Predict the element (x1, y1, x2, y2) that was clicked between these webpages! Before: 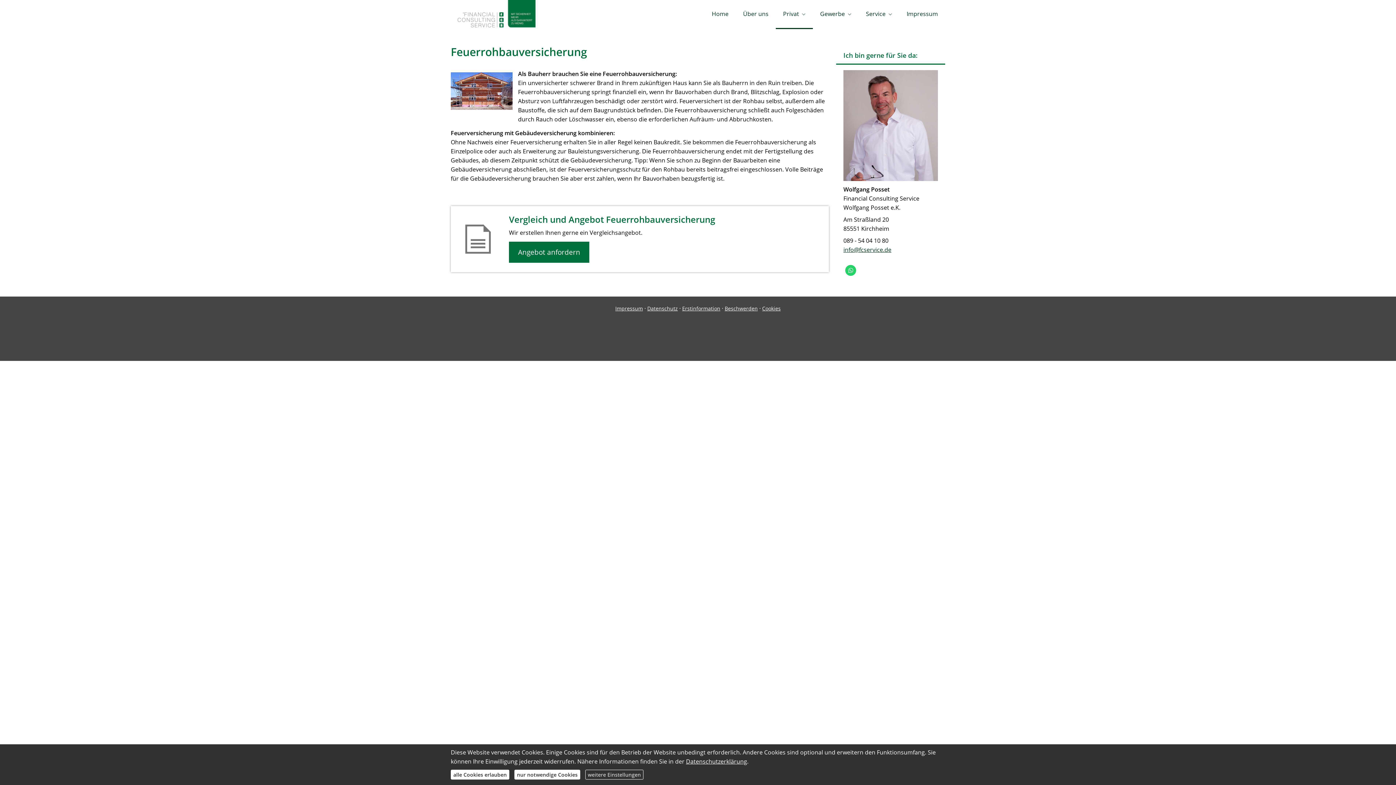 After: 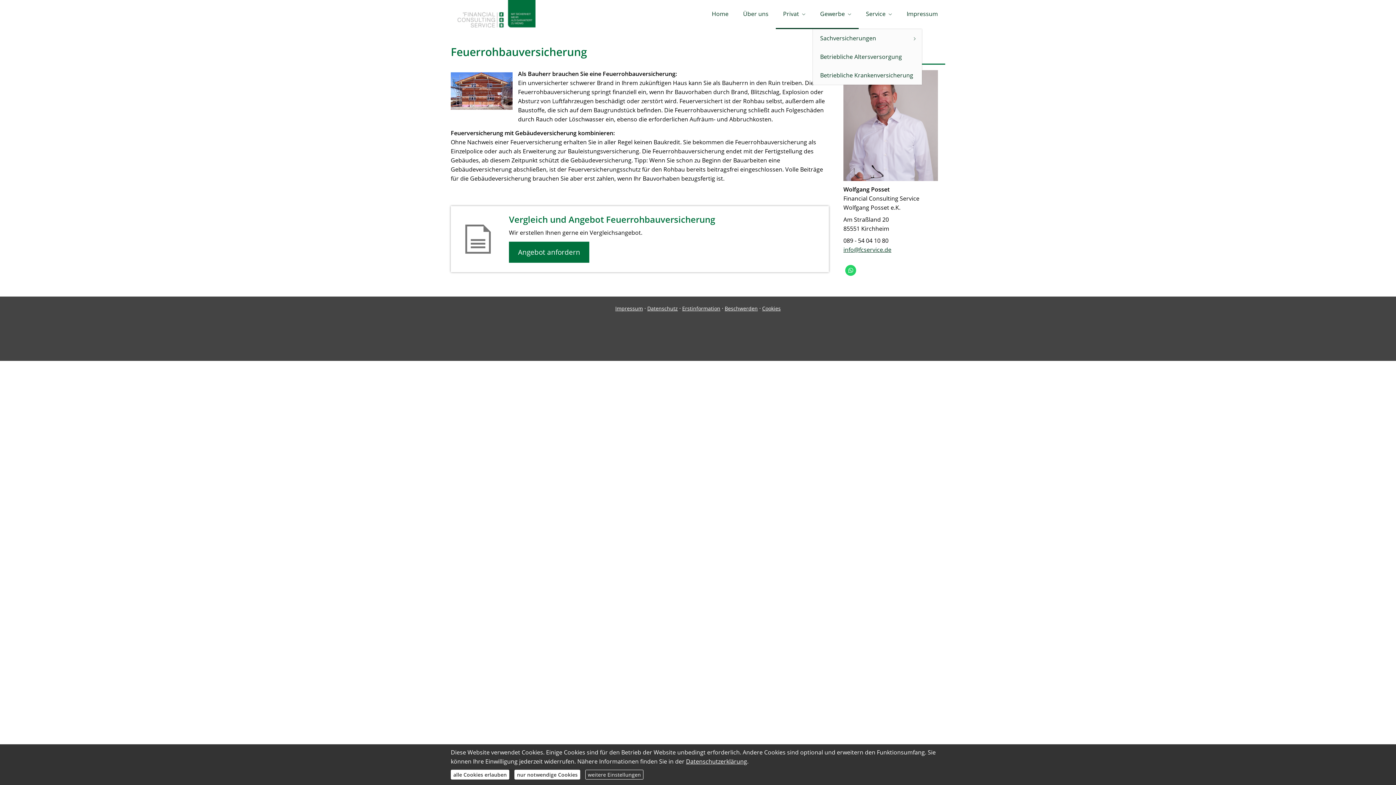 Action: label: Gewerbe bbox: (813, 0, 858, 29)